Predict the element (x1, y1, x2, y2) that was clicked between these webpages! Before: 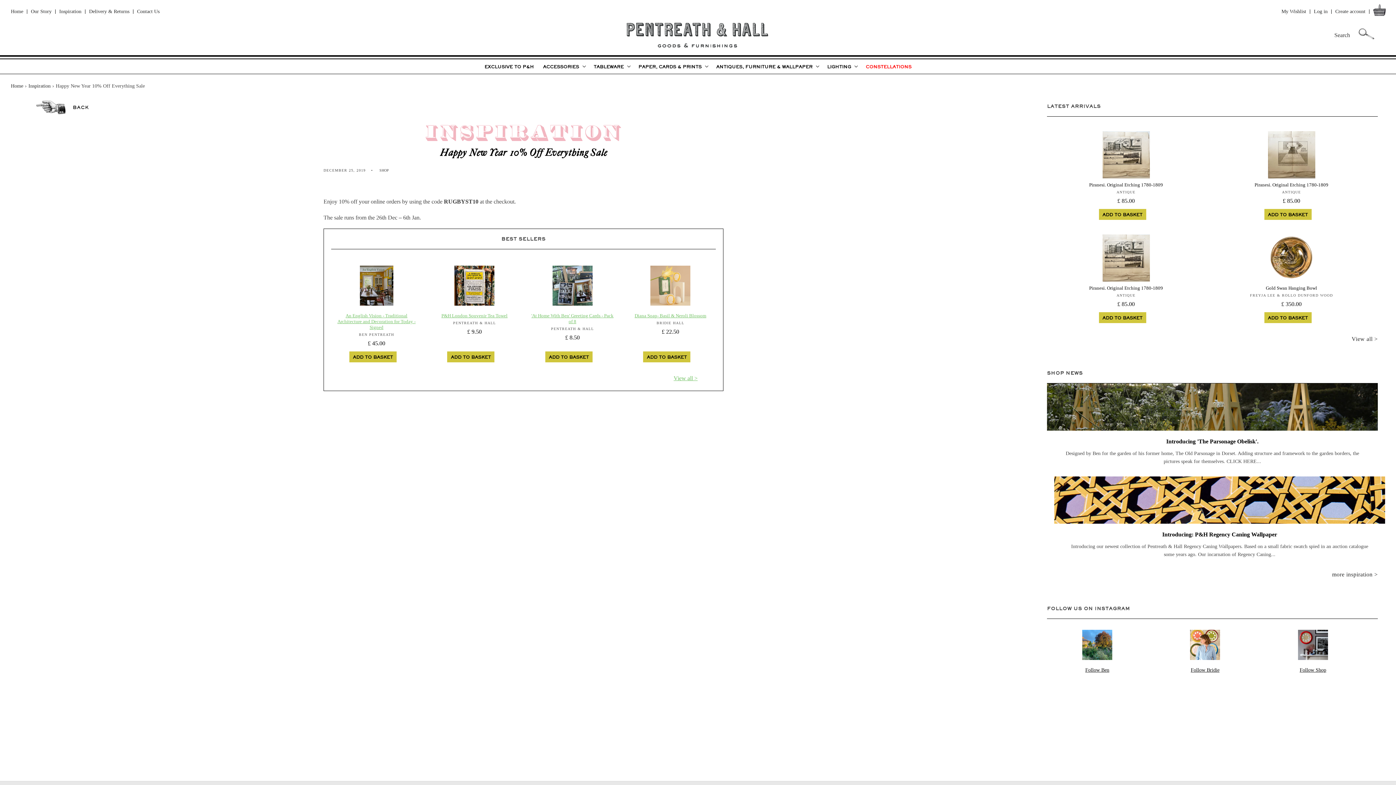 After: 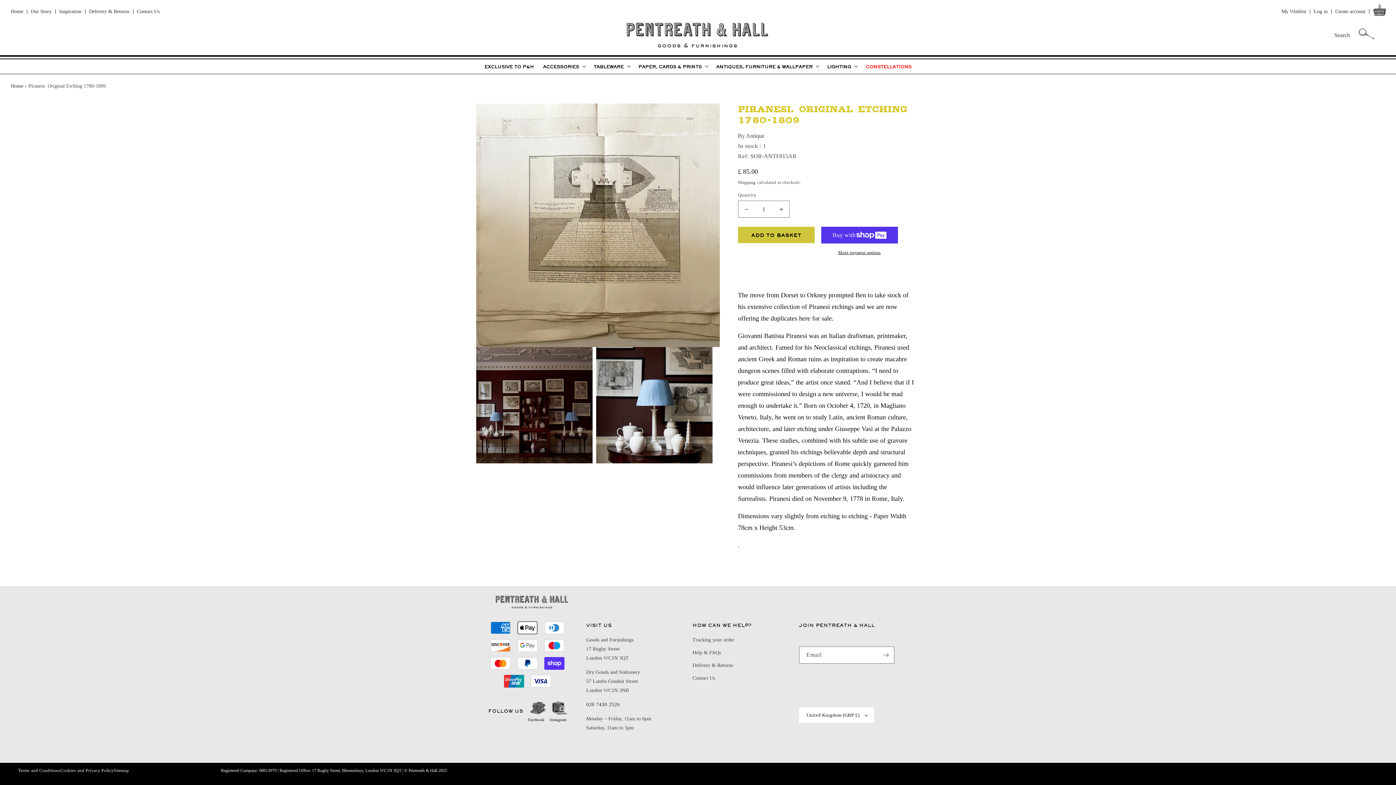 Action: label: Piranesi. Original Etching 1780-1809 bbox: (1216, 182, 1367, 188)